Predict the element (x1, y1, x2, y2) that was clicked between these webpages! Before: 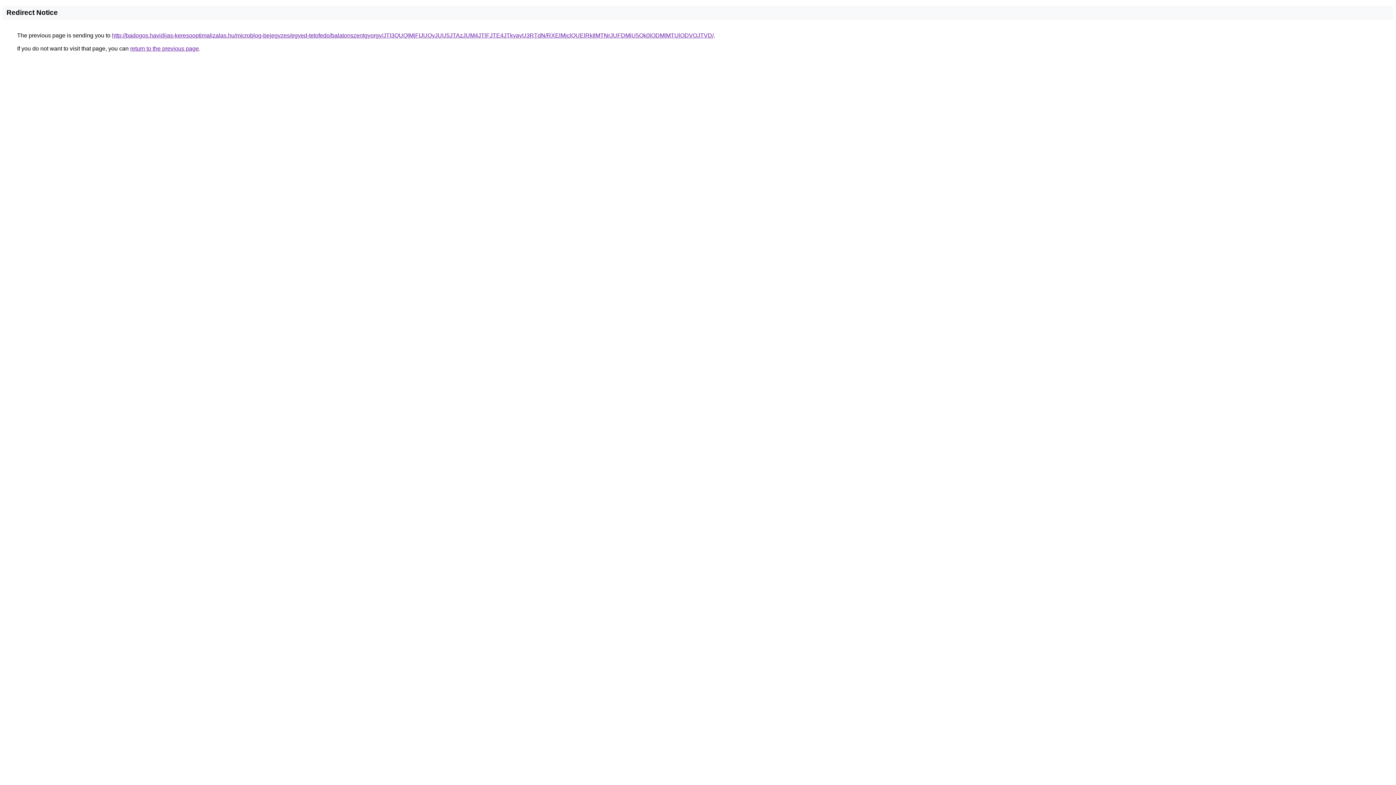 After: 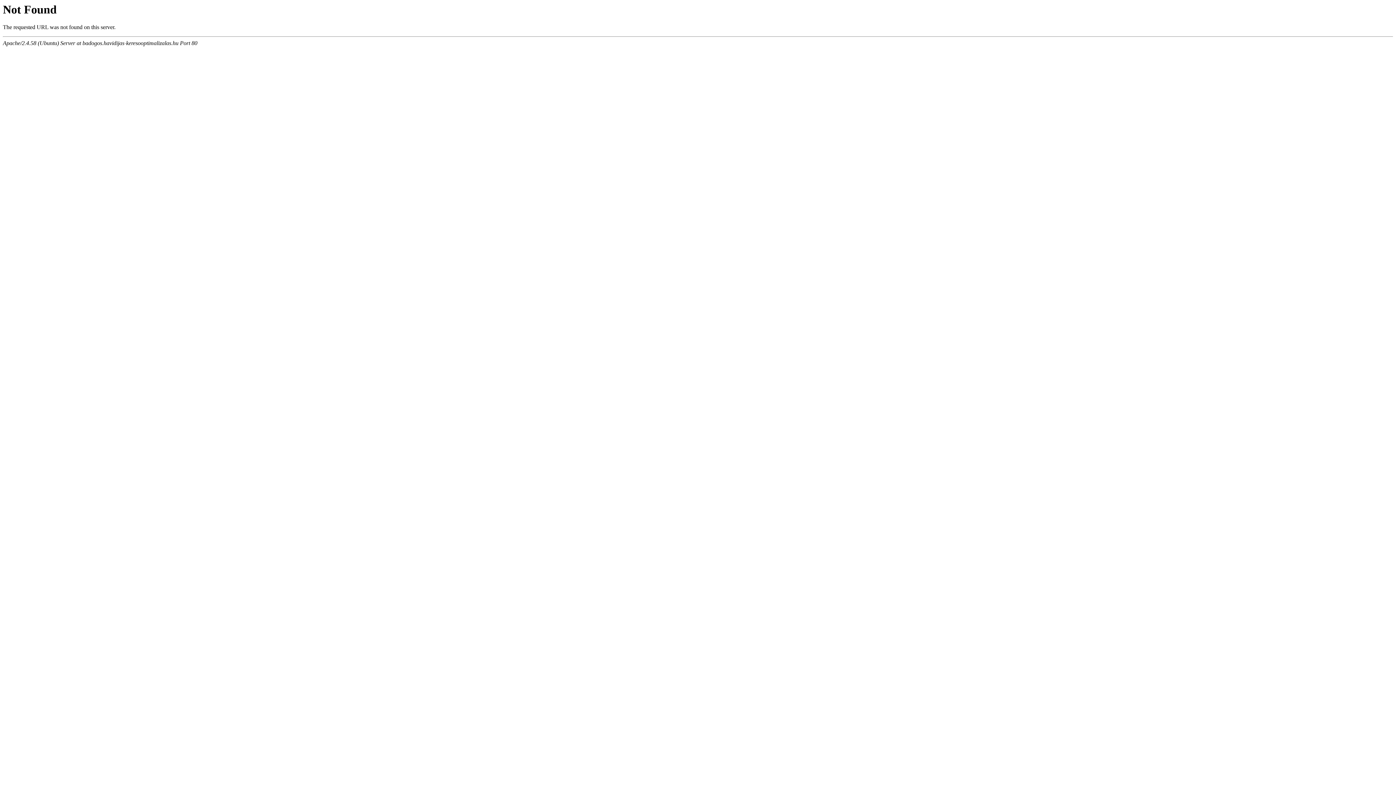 Action: label: http://badogos.havidijas-keresooptimalizalas.hu/microblog-bejegyzes/egyed-tetofedo/balatonszentgyorgy/JTI3QUQlMjFIJUQyJUU5JTAzJUM4JTlFJTE4JTkyayU3RTdN/RXElMjclQUElRkIlMTNrJUFDMiU5Qk0lODMlMTUlODVOJTVD/ bbox: (112, 32, 713, 38)